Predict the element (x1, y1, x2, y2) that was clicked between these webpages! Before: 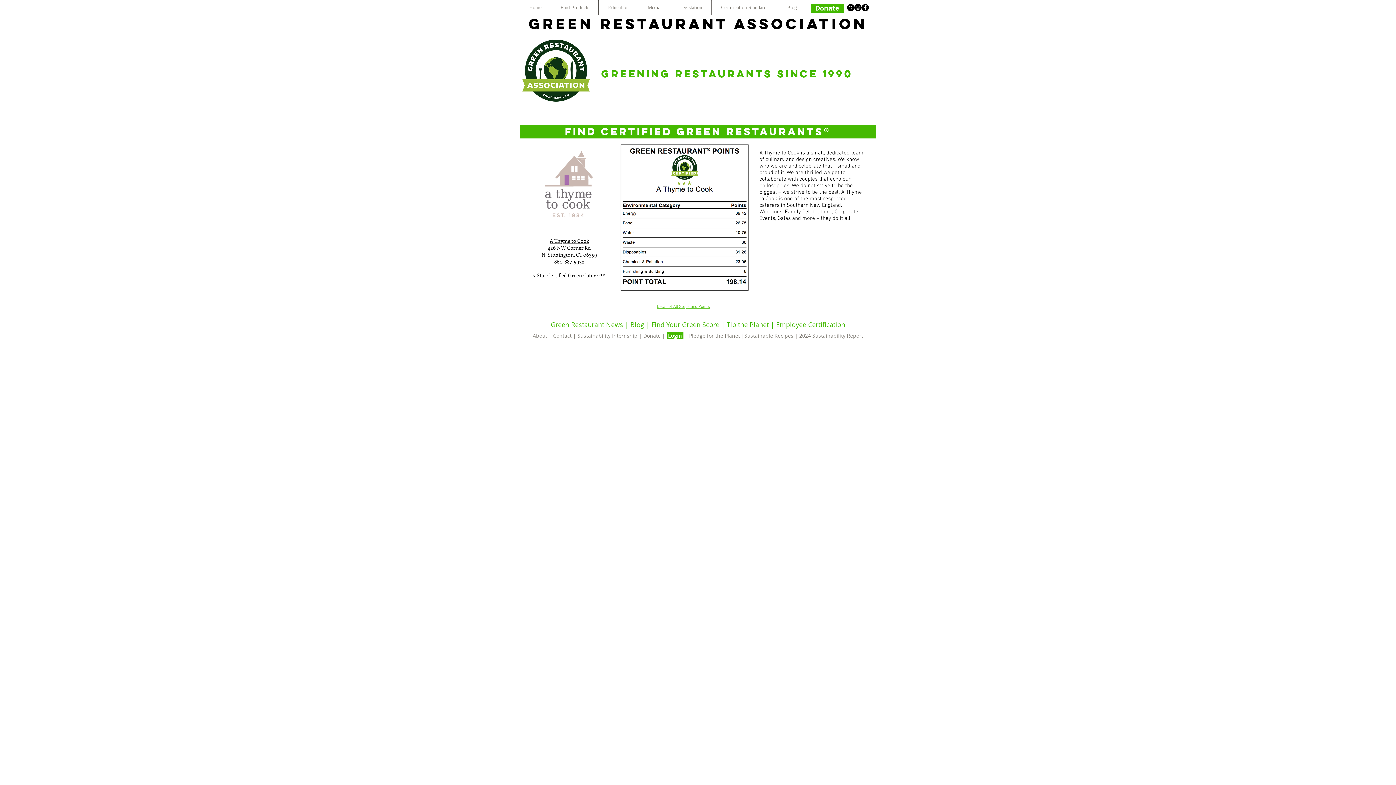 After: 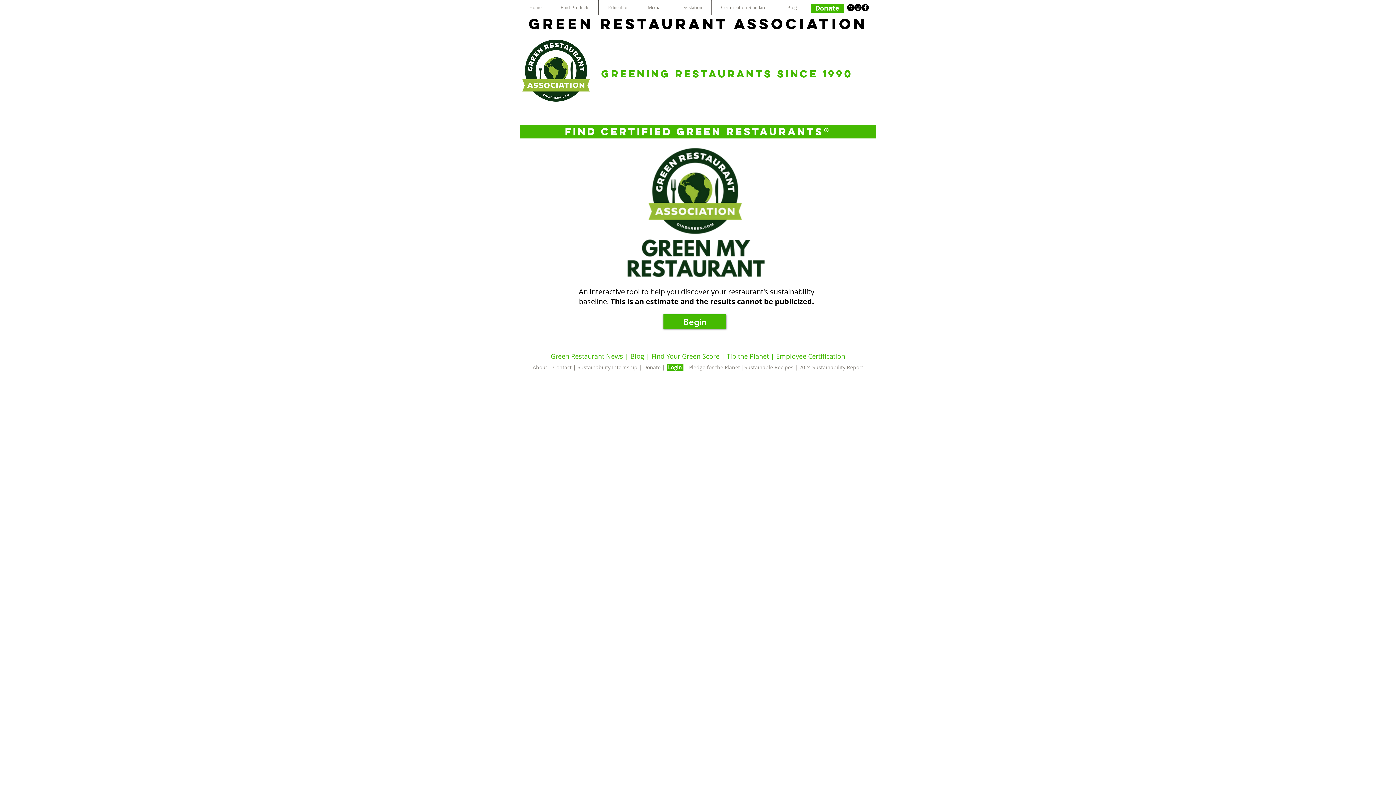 Action: label: Find Your Green Score  bbox: (651, 320, 721, 329)